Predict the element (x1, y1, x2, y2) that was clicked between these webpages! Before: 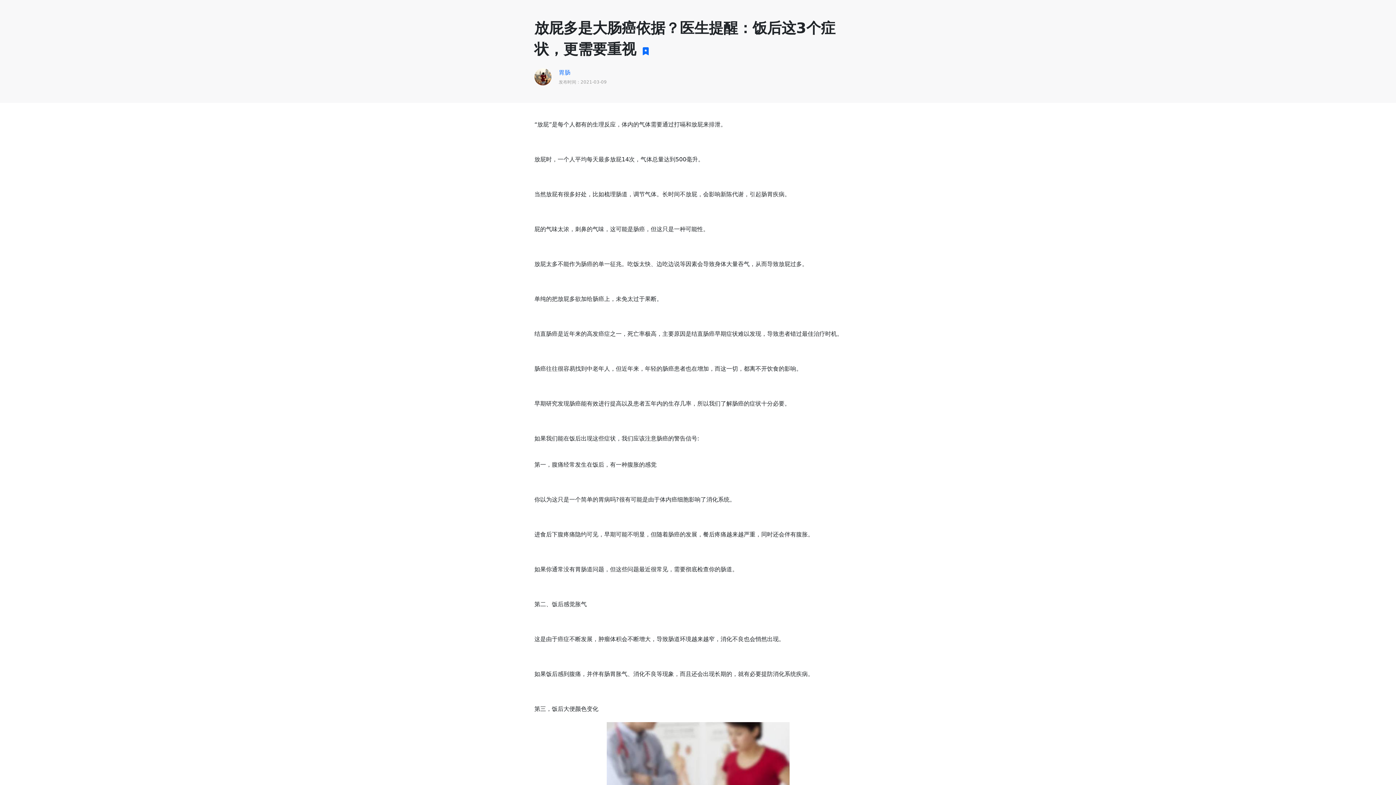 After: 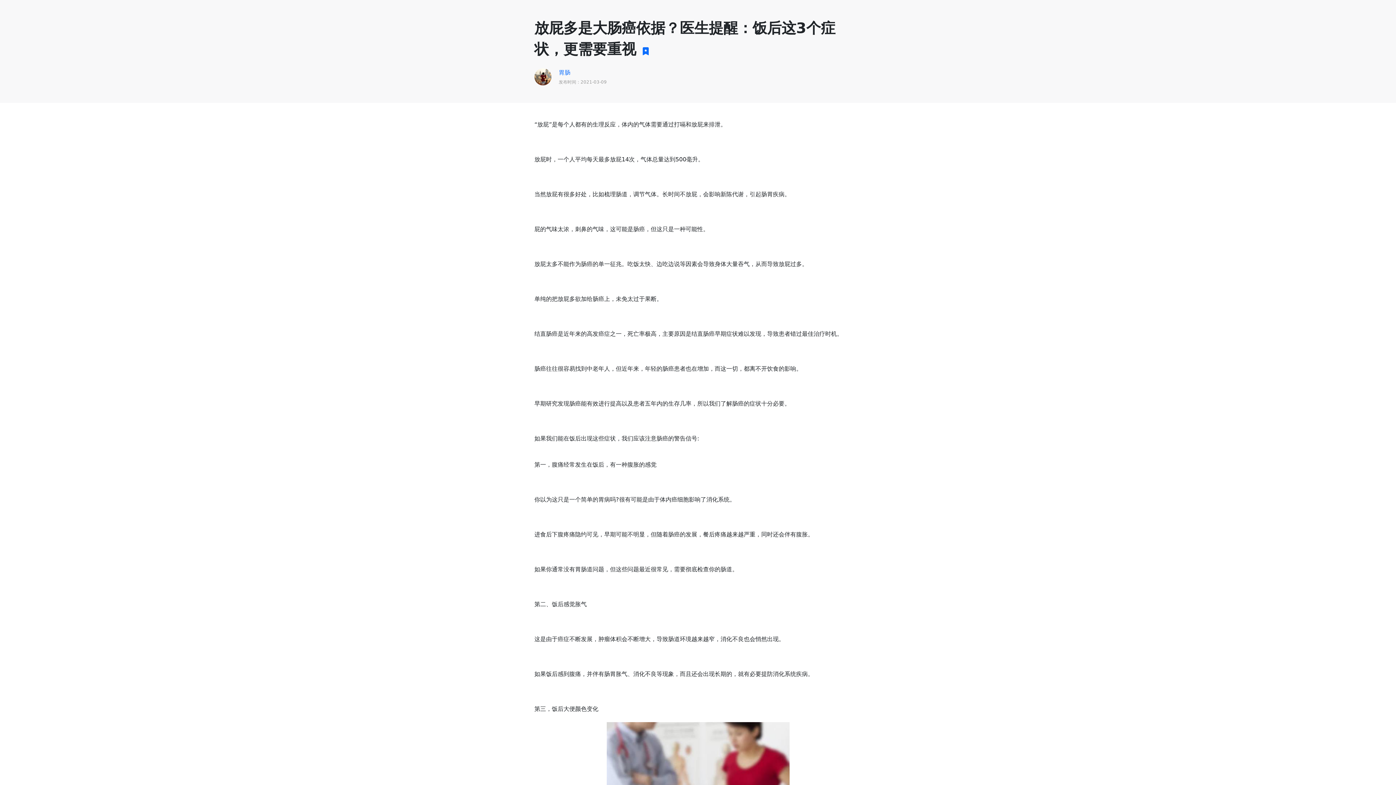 Action: bbox: (534, 73, 551, 80)